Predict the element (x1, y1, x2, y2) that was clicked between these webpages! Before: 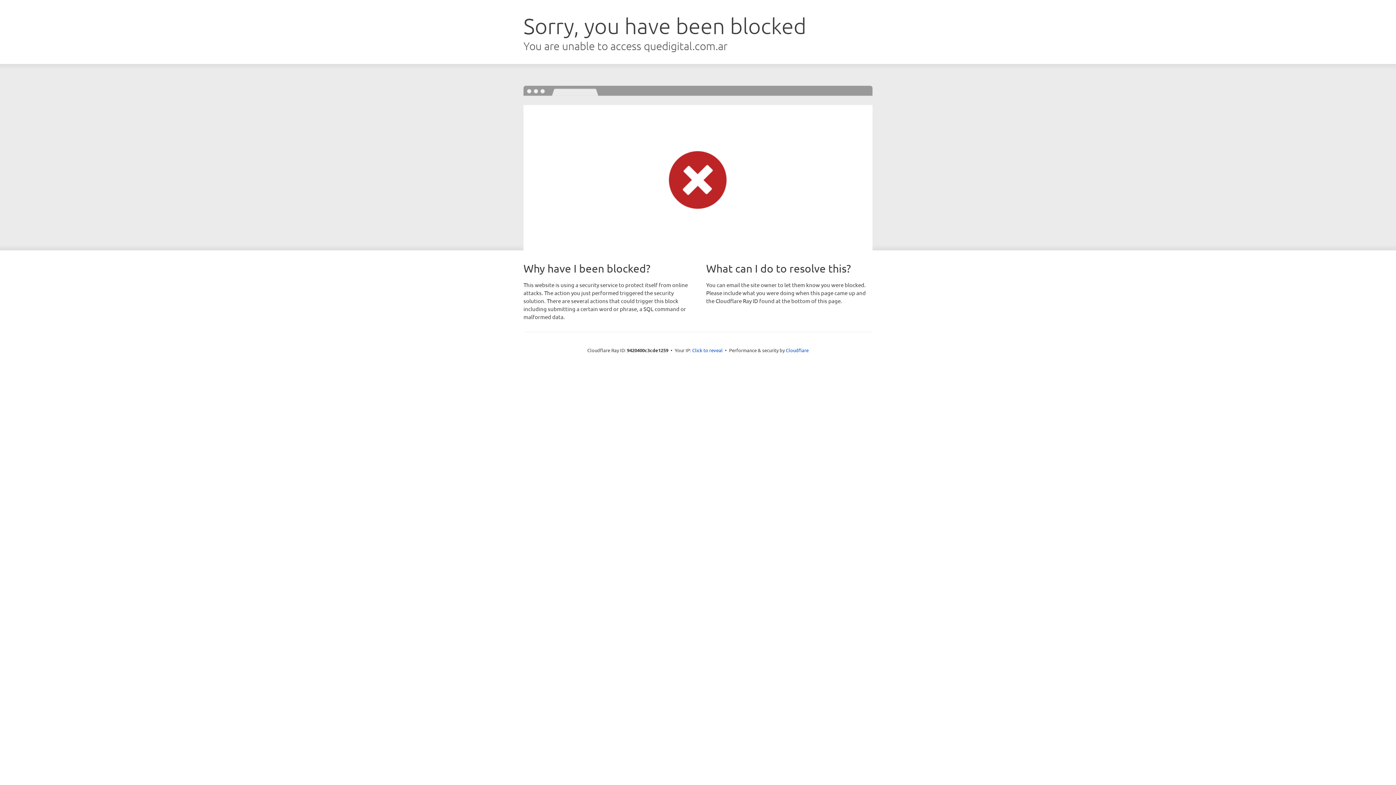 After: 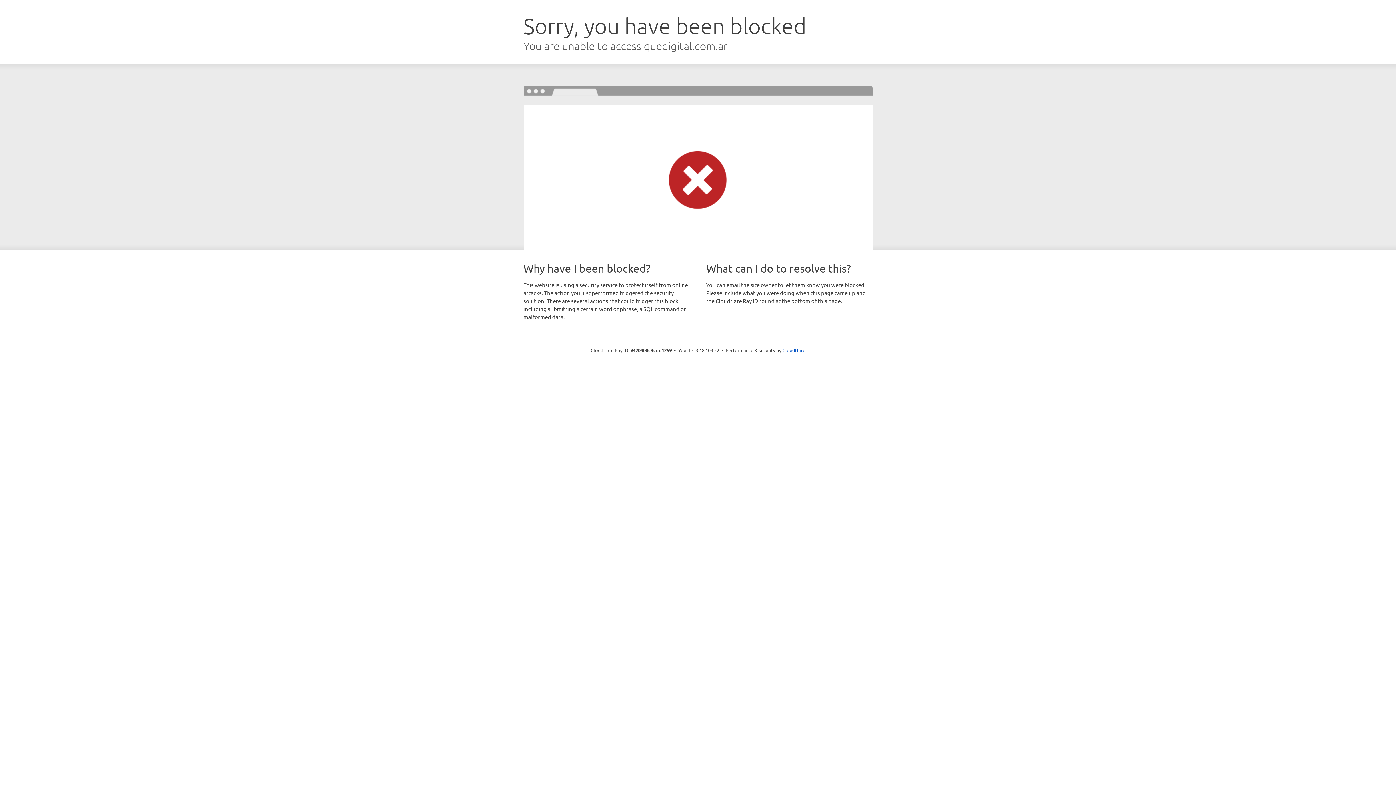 Action: bbox: (692, 346, 722, 353) label: Click to reveal